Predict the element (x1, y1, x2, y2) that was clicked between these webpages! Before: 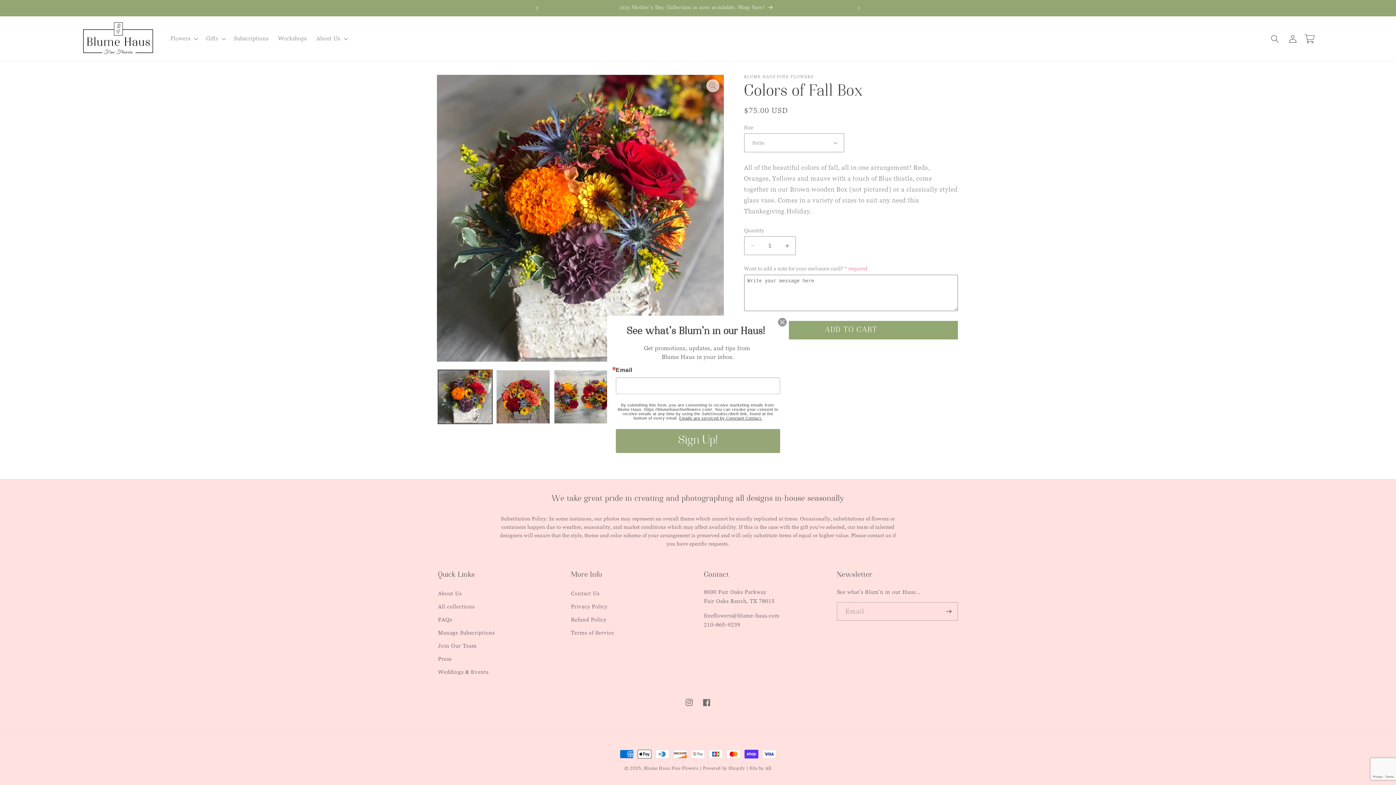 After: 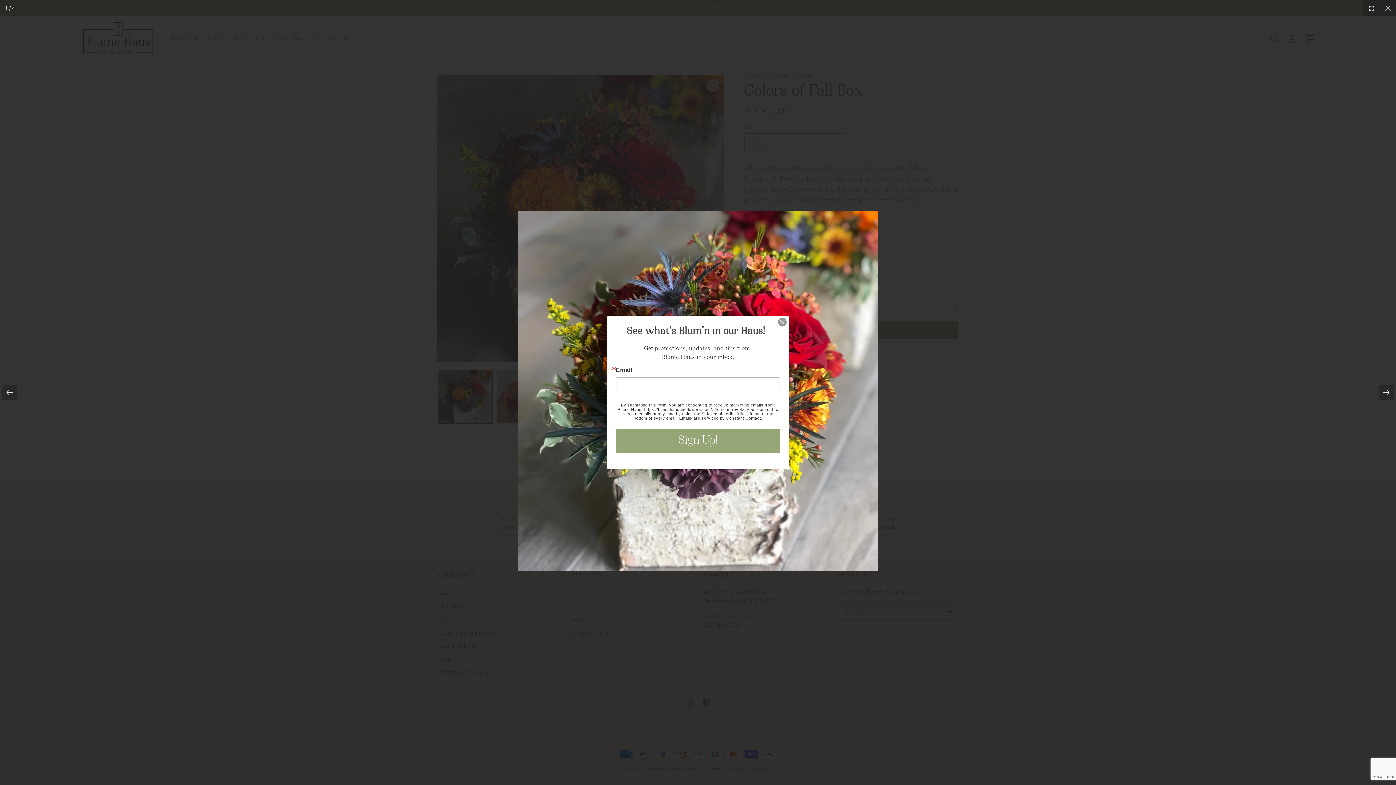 Action: bbox: (437, 74, 723, 361)